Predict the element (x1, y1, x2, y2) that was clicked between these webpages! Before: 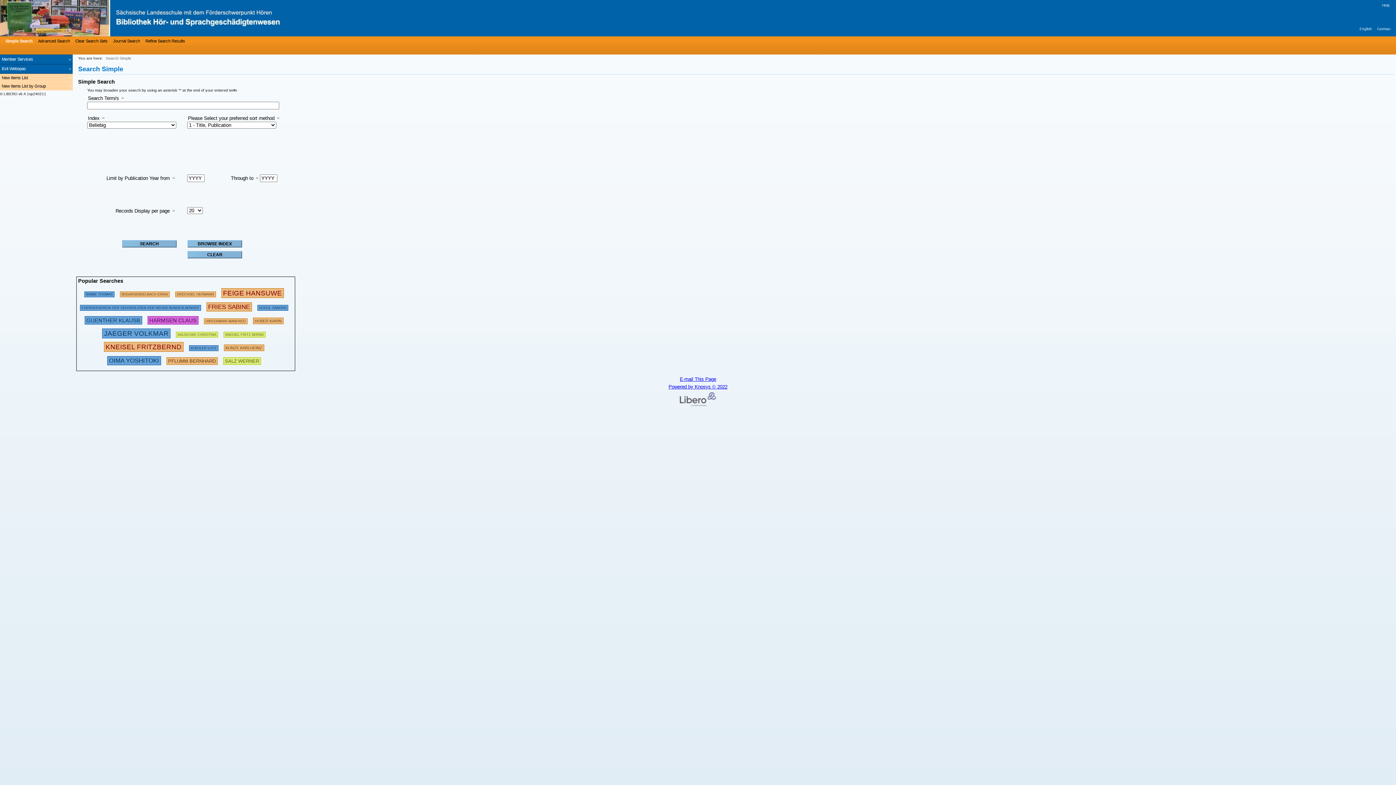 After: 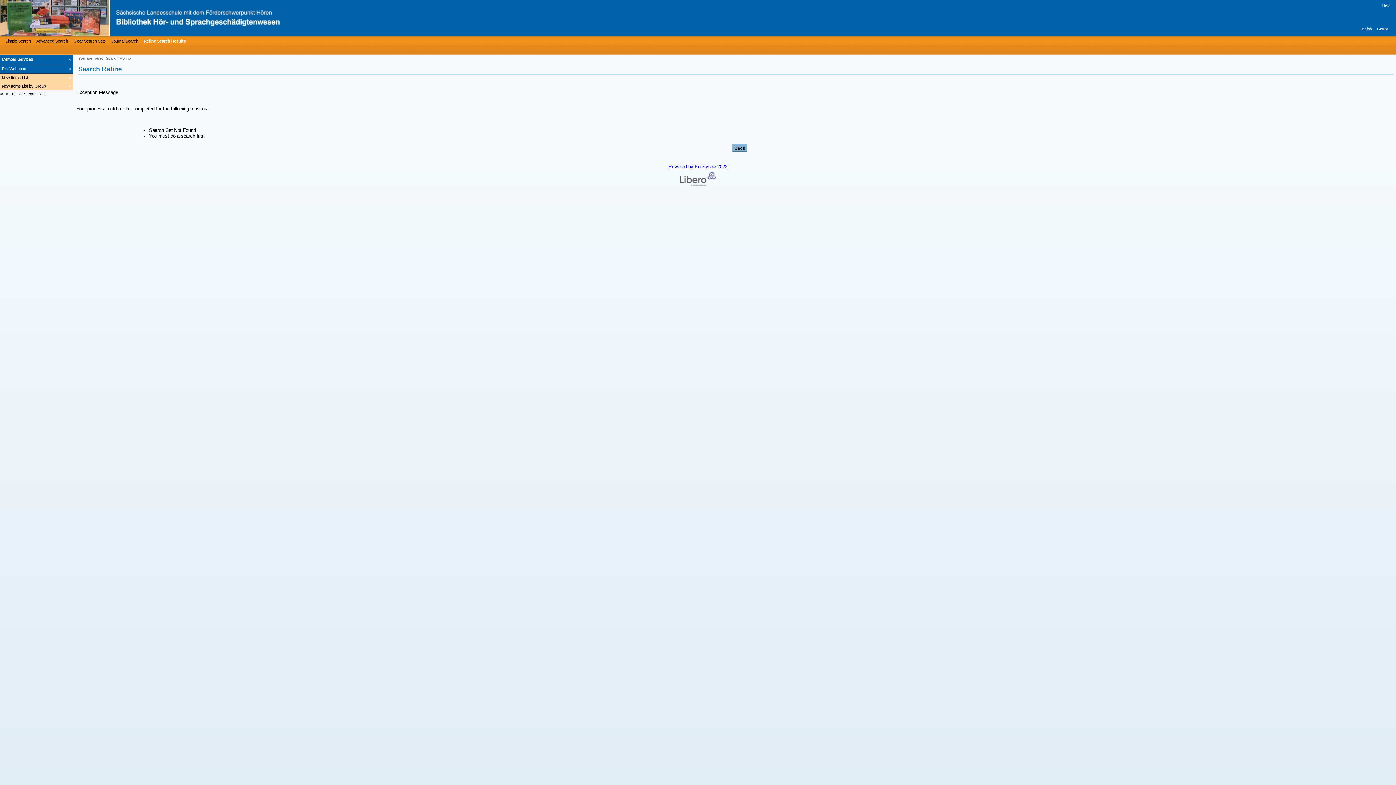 Action: bbox: (143, 37, 185, 44) label: Refine Search Results